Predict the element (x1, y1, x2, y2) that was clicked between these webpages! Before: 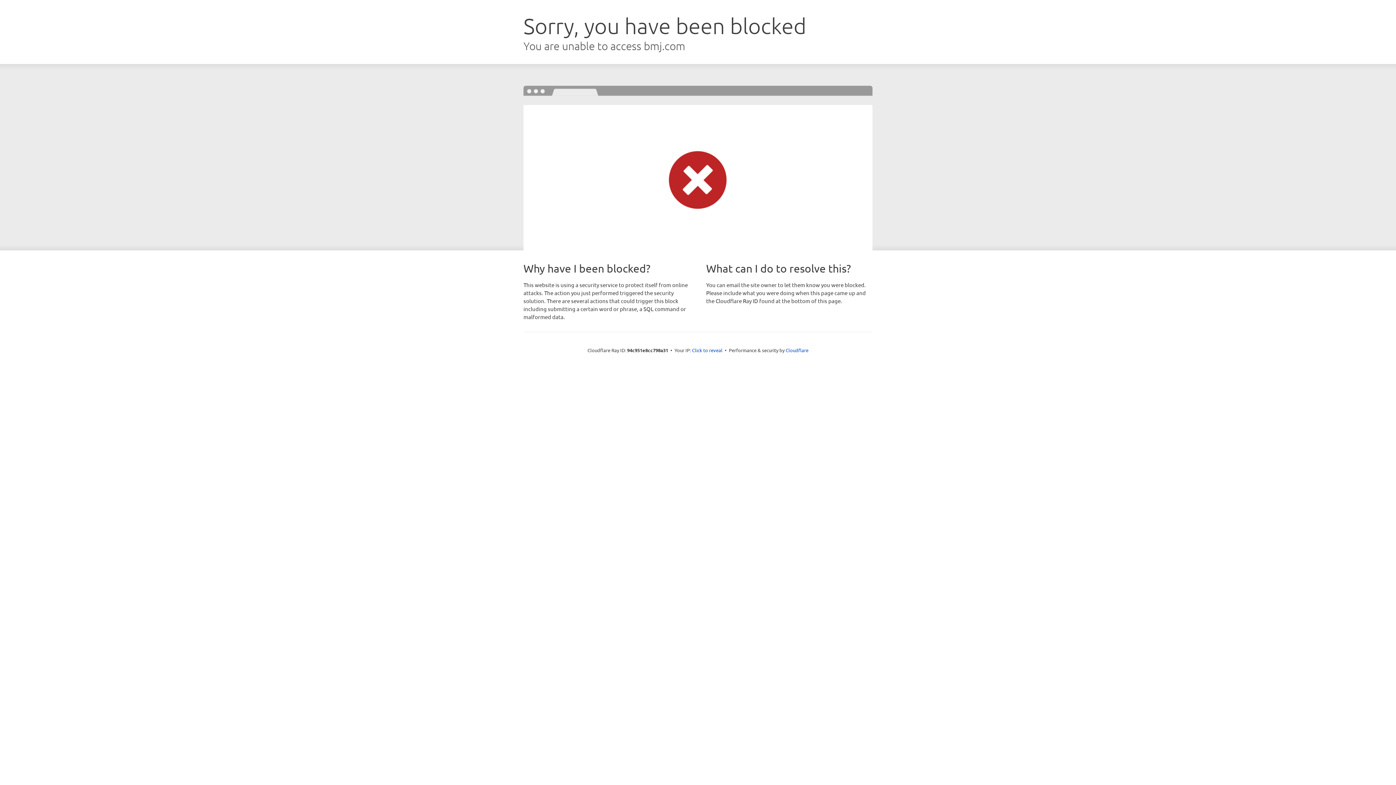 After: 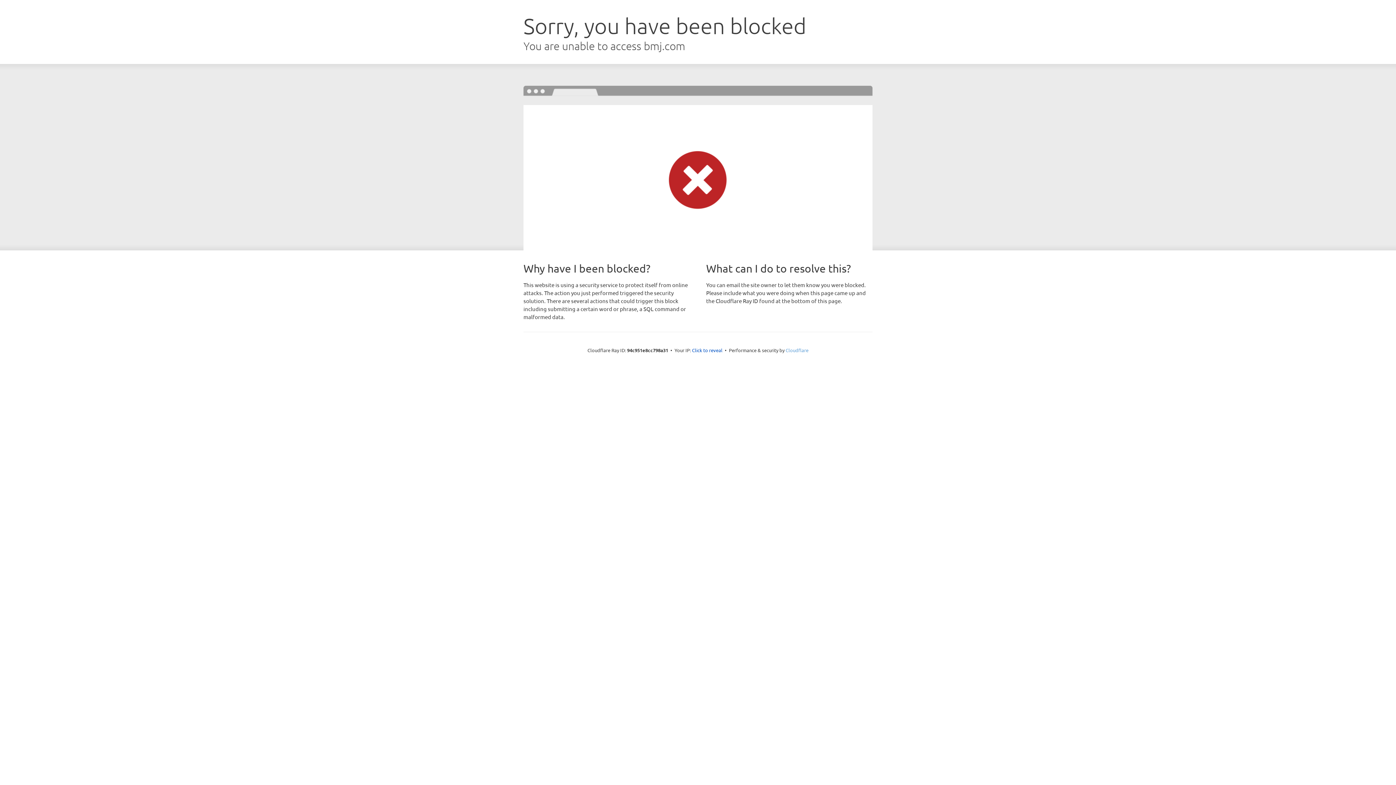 Action: bbox: (785, 347, 808, 353) label: Cloudflare